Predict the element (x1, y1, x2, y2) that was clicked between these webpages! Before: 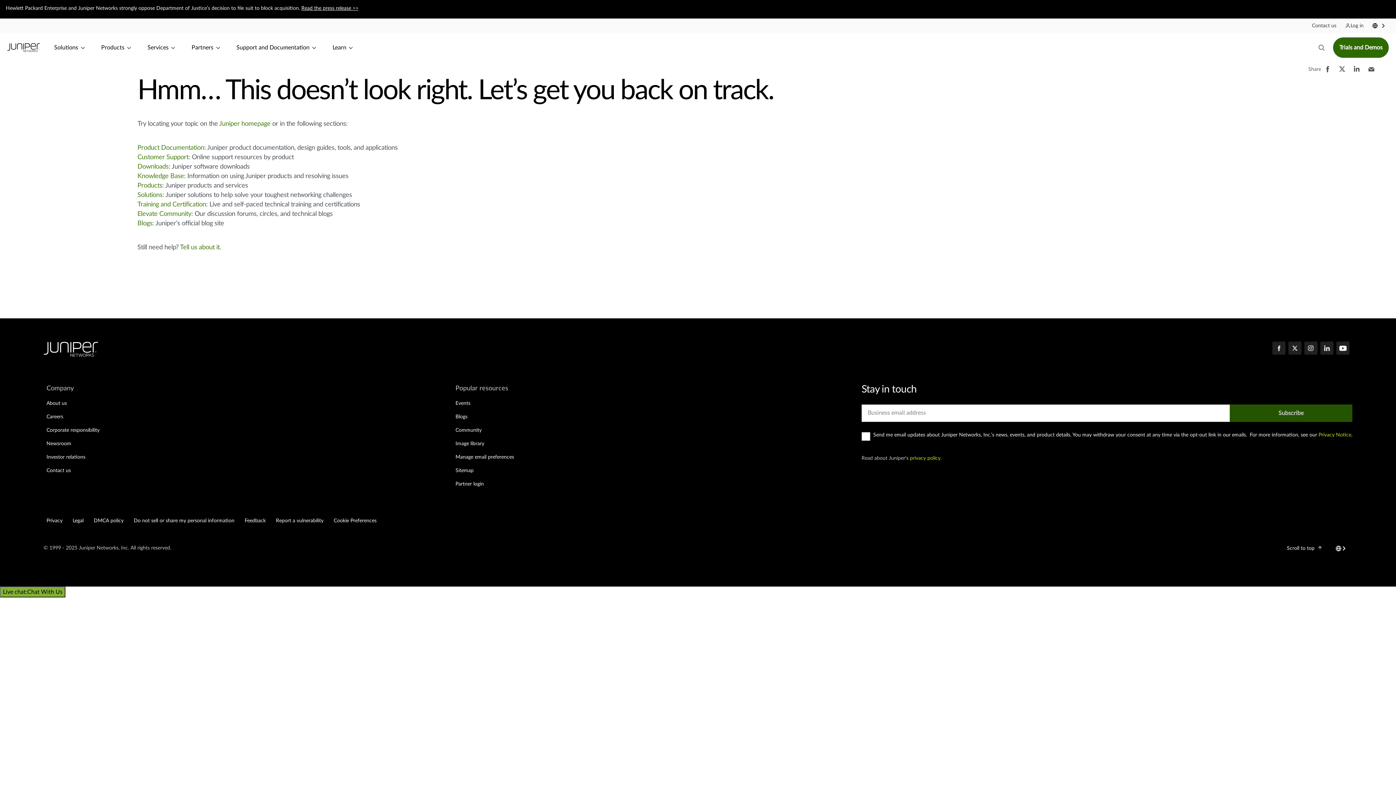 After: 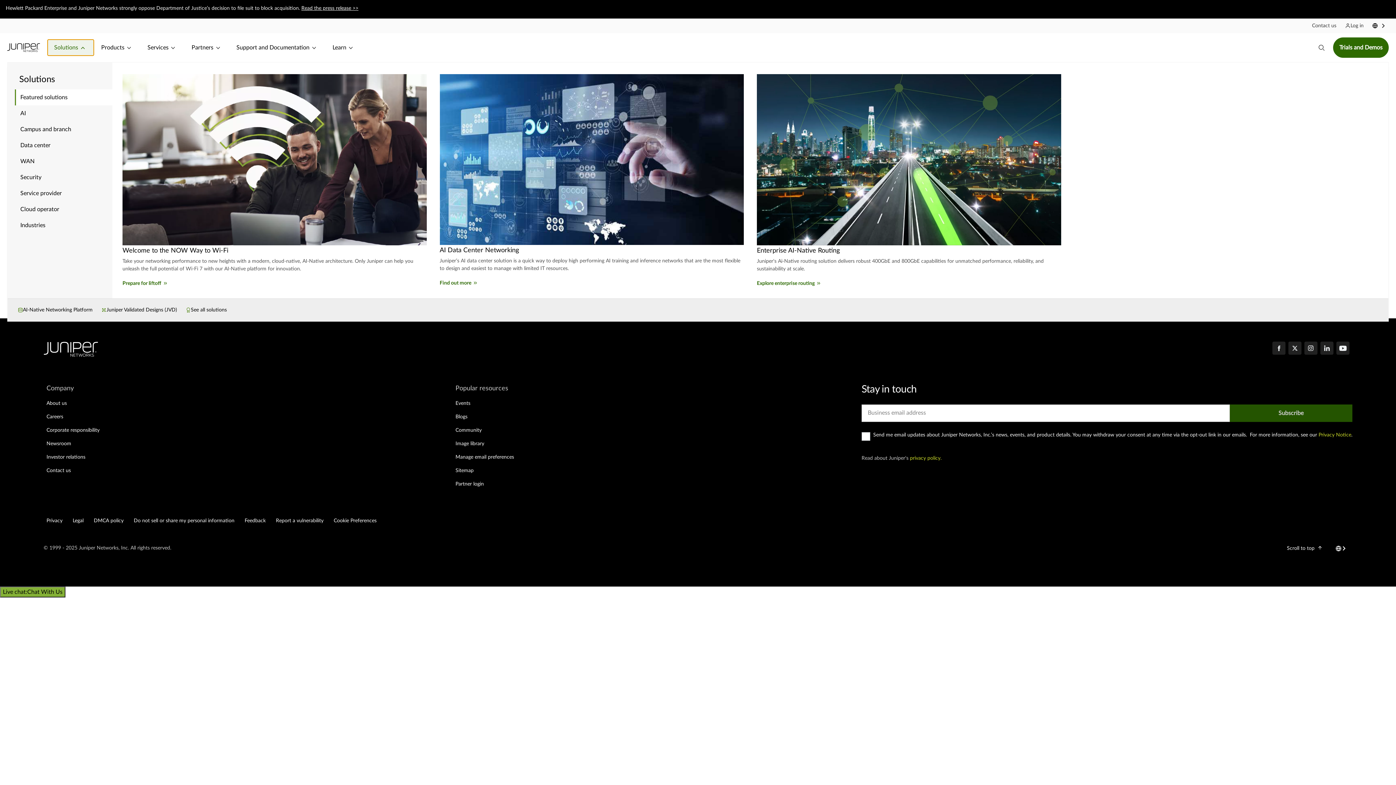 Action: label: Solutions bbox: (47, 39, 94, 56)